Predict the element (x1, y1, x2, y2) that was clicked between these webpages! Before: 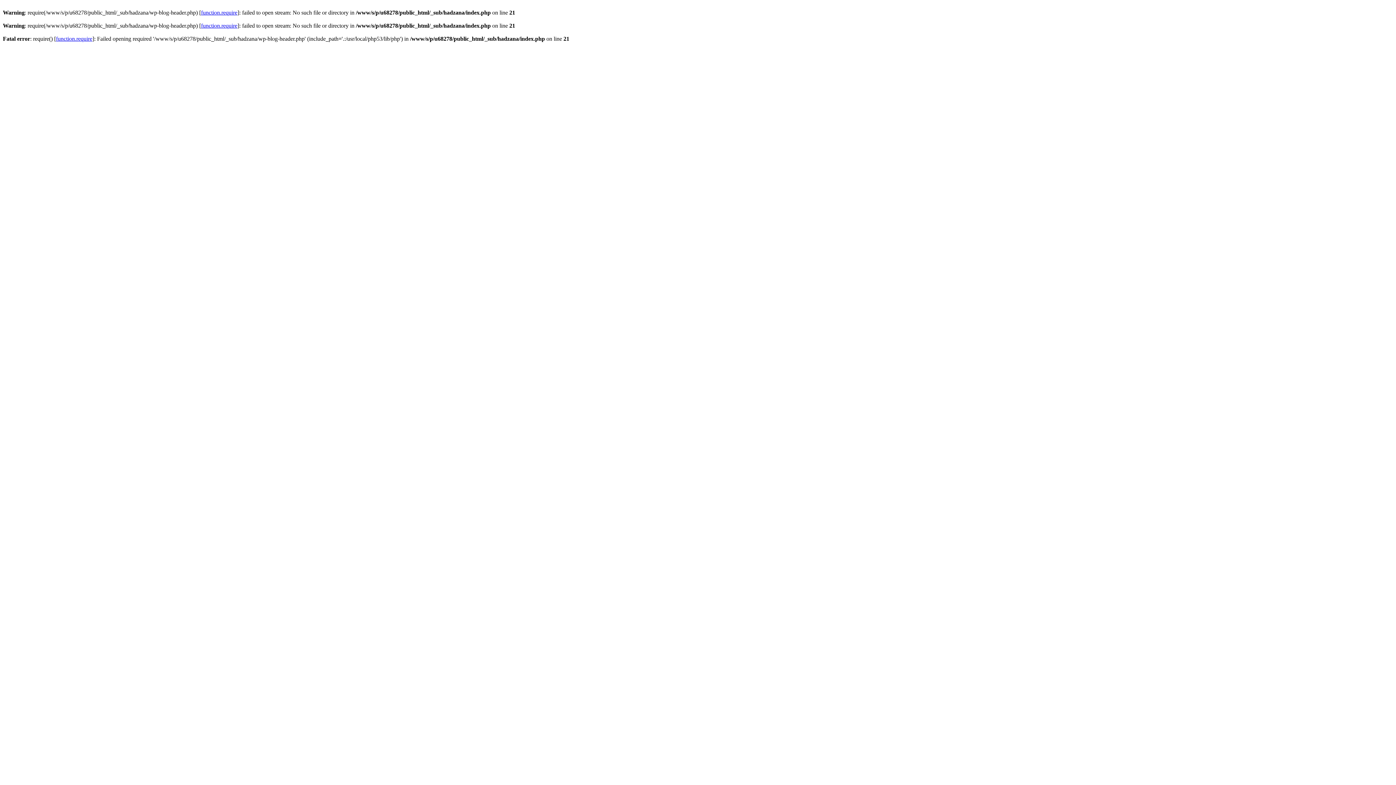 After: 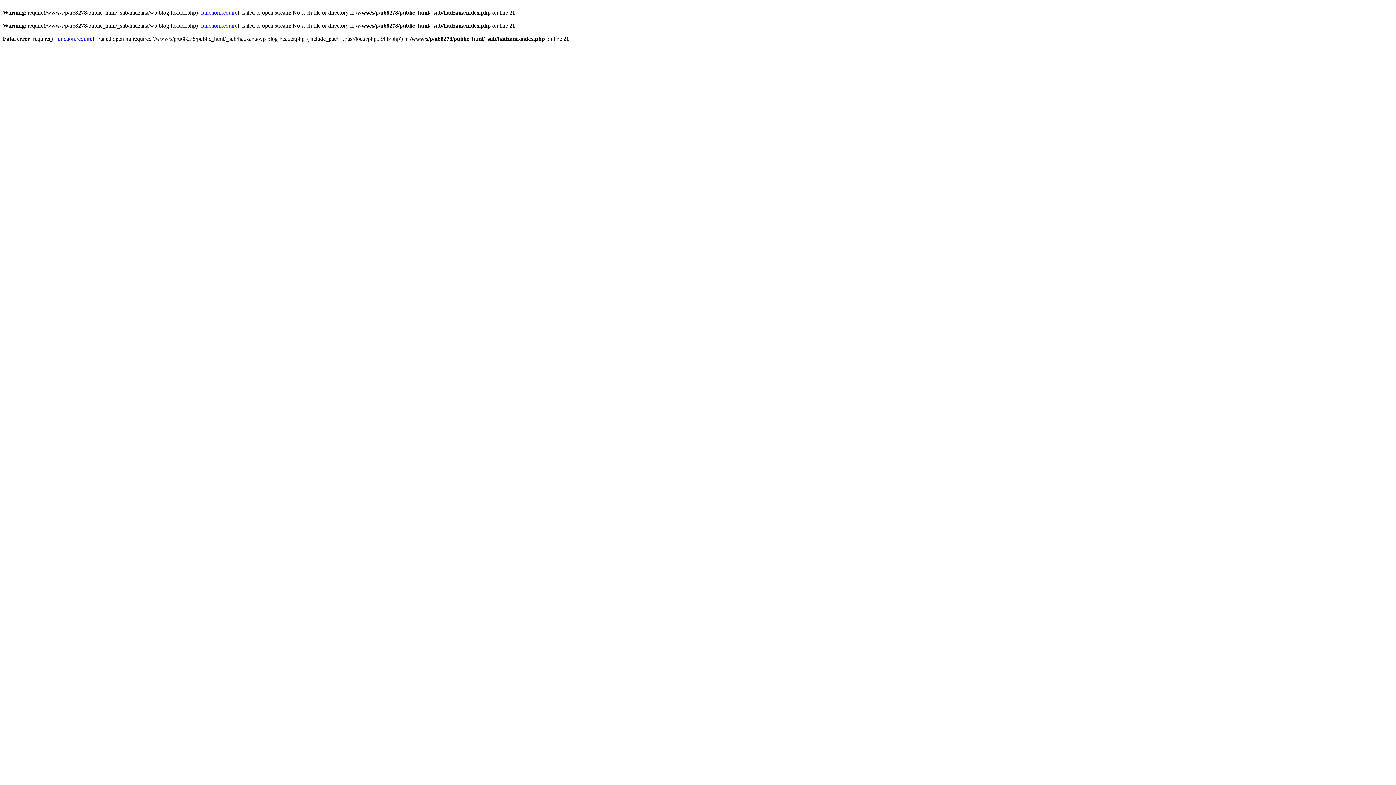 Action: label: function.require bbox: (56, 35, 92, 41)